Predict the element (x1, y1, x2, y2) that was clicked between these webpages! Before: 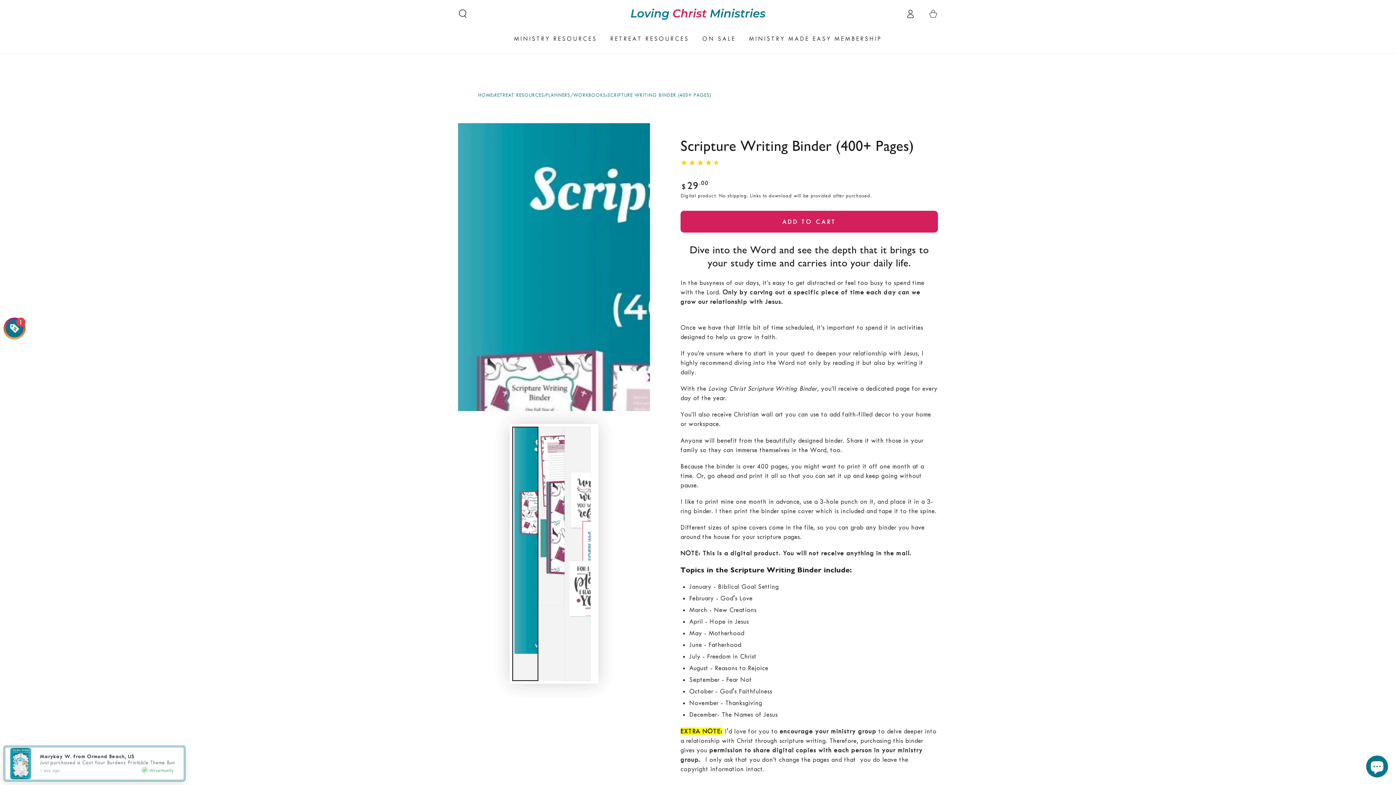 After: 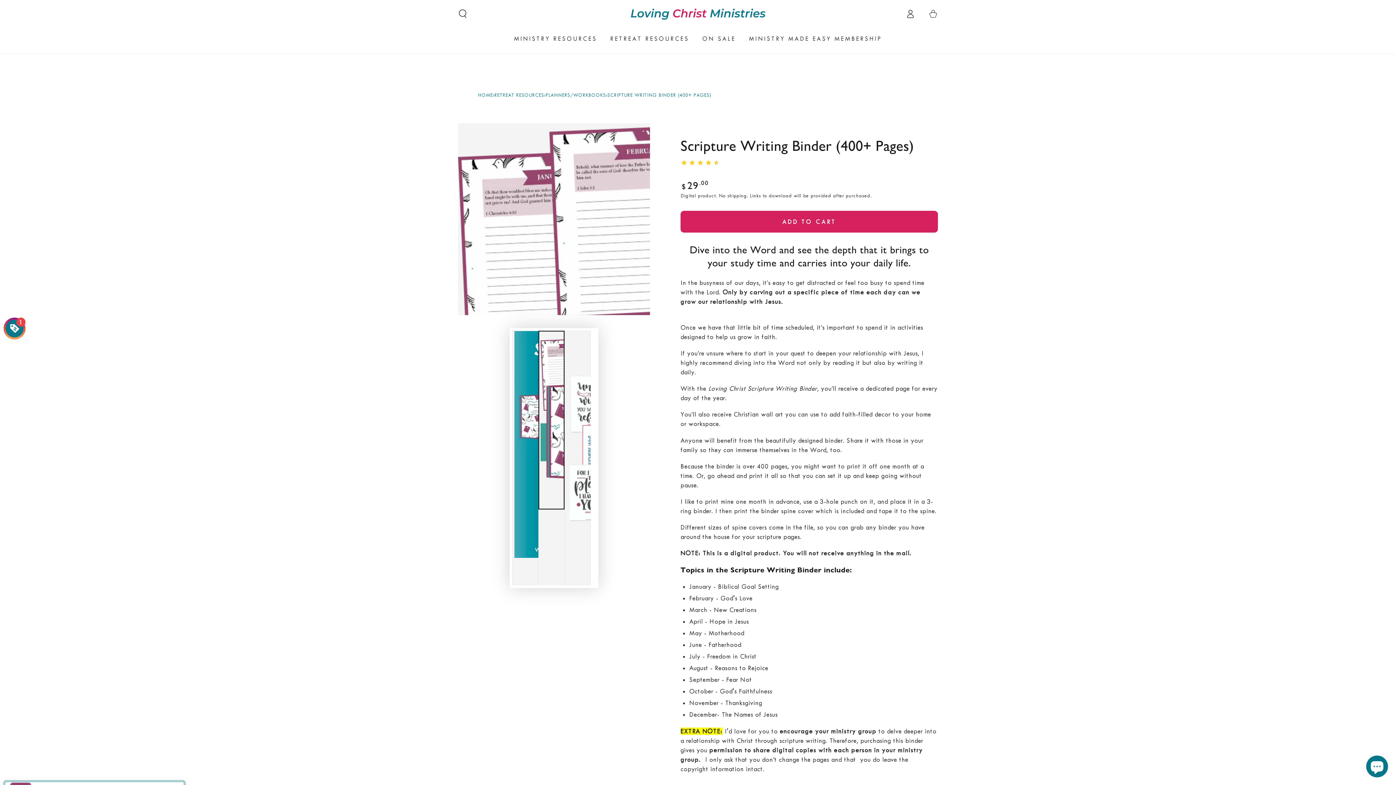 Action: label: Load image 2 in gallery view bbox: (538, 426, 564, 605)